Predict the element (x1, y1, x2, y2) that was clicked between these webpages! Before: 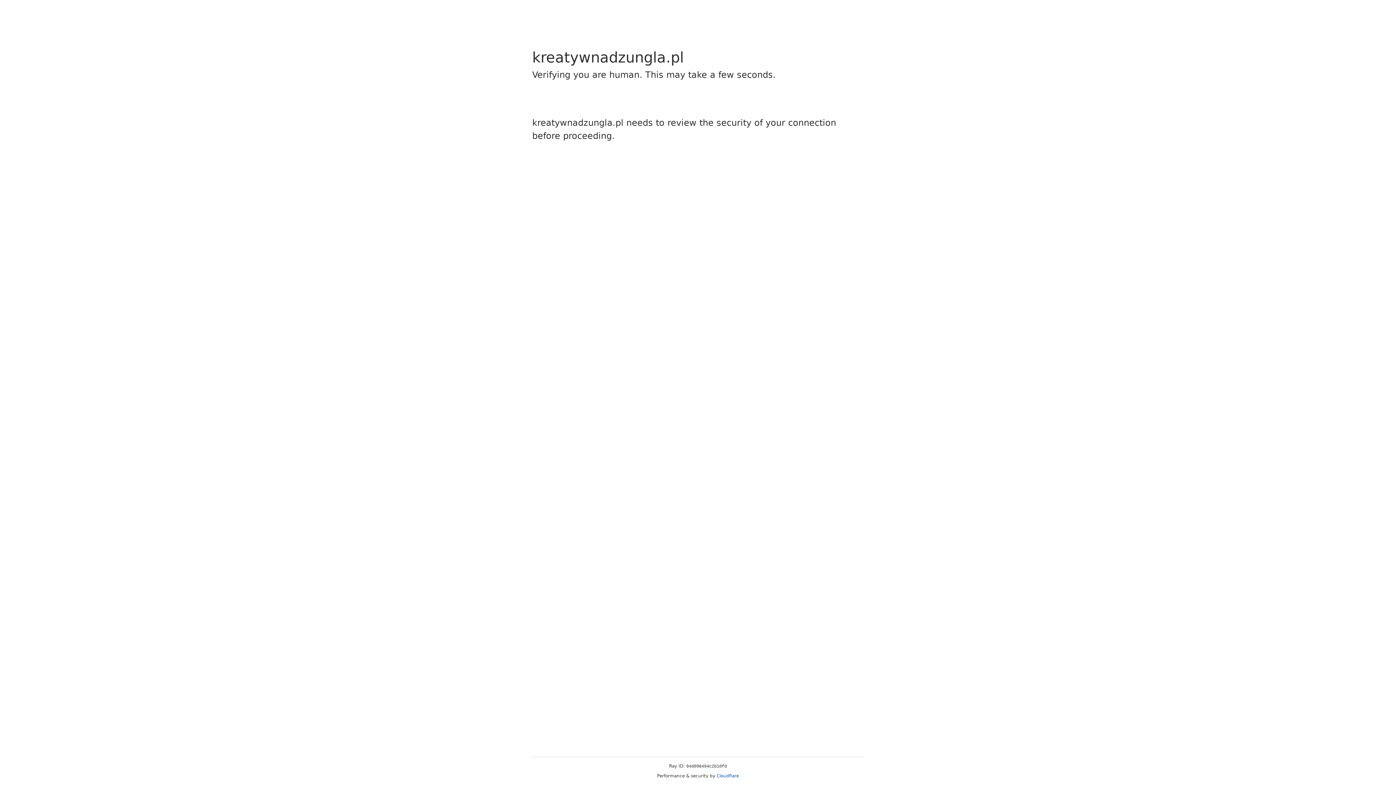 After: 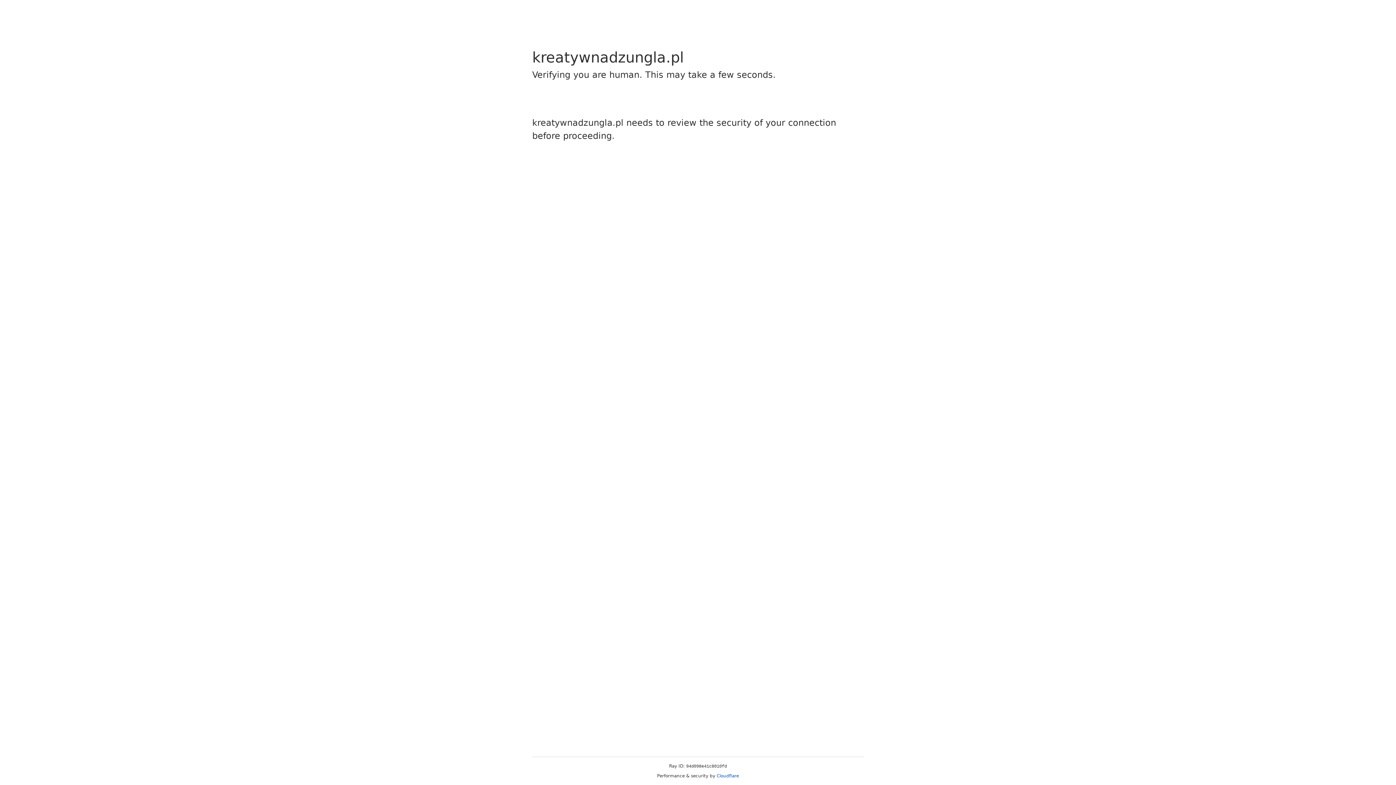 Action: label: Cloudflare bbox: (716, 773, 739, 778)